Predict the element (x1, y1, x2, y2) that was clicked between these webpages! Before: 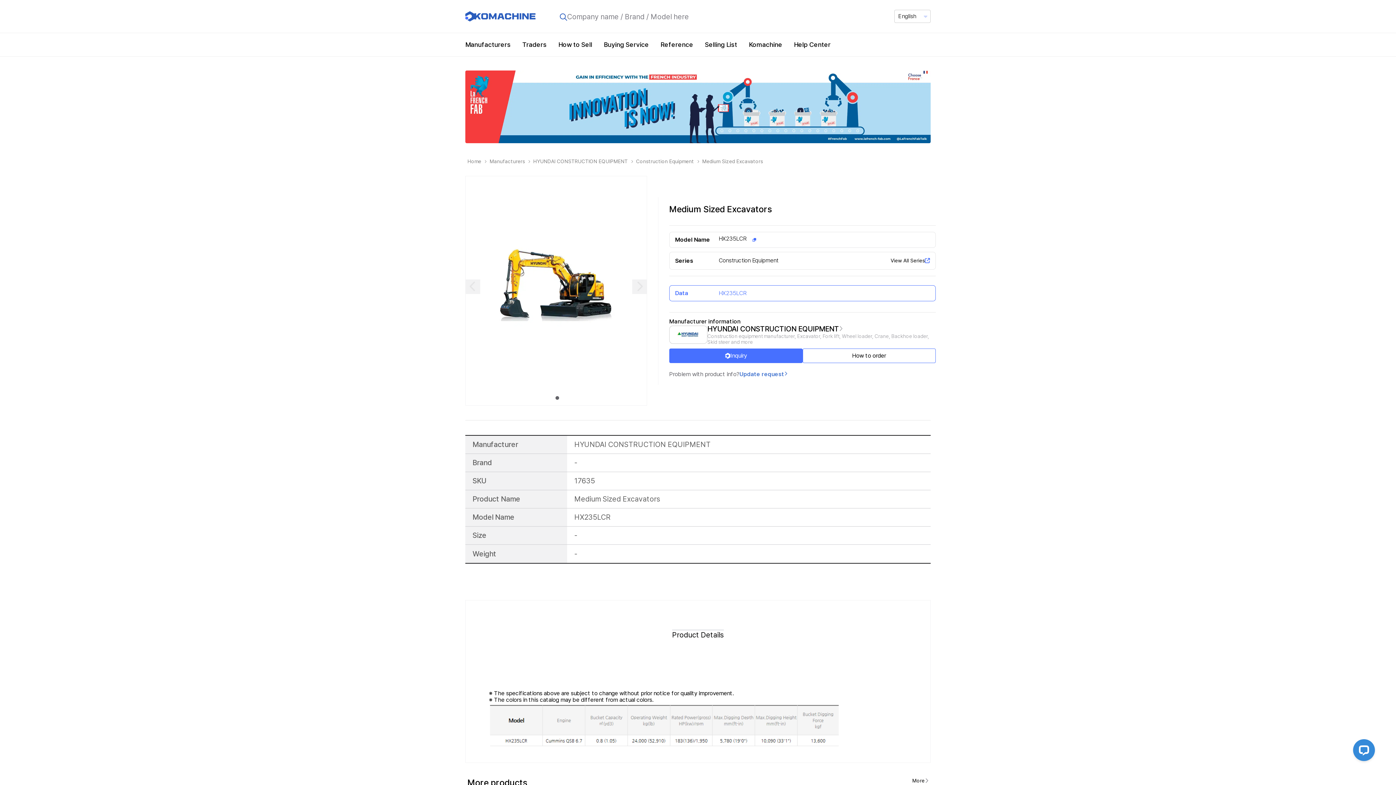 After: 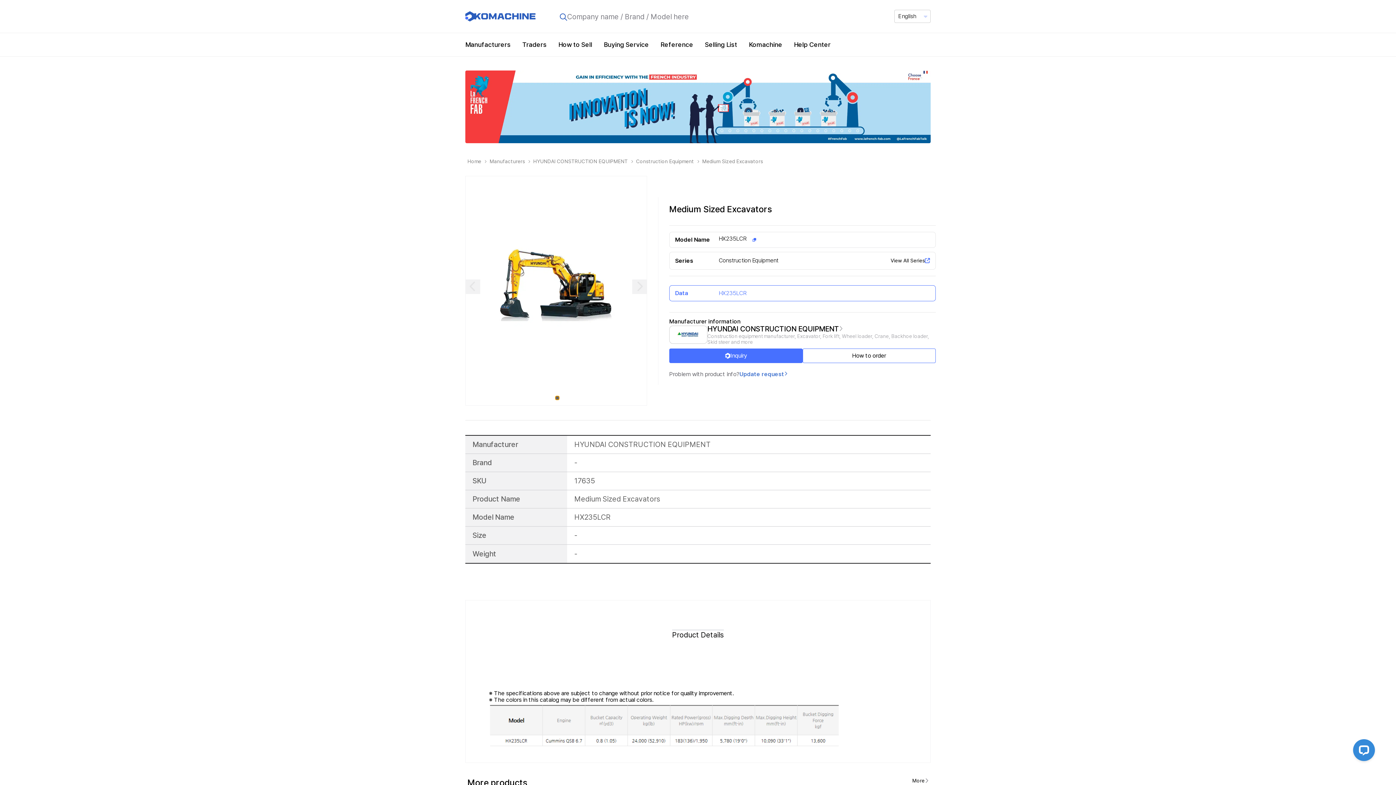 Action: bbox: (555, 396, 559, 400)